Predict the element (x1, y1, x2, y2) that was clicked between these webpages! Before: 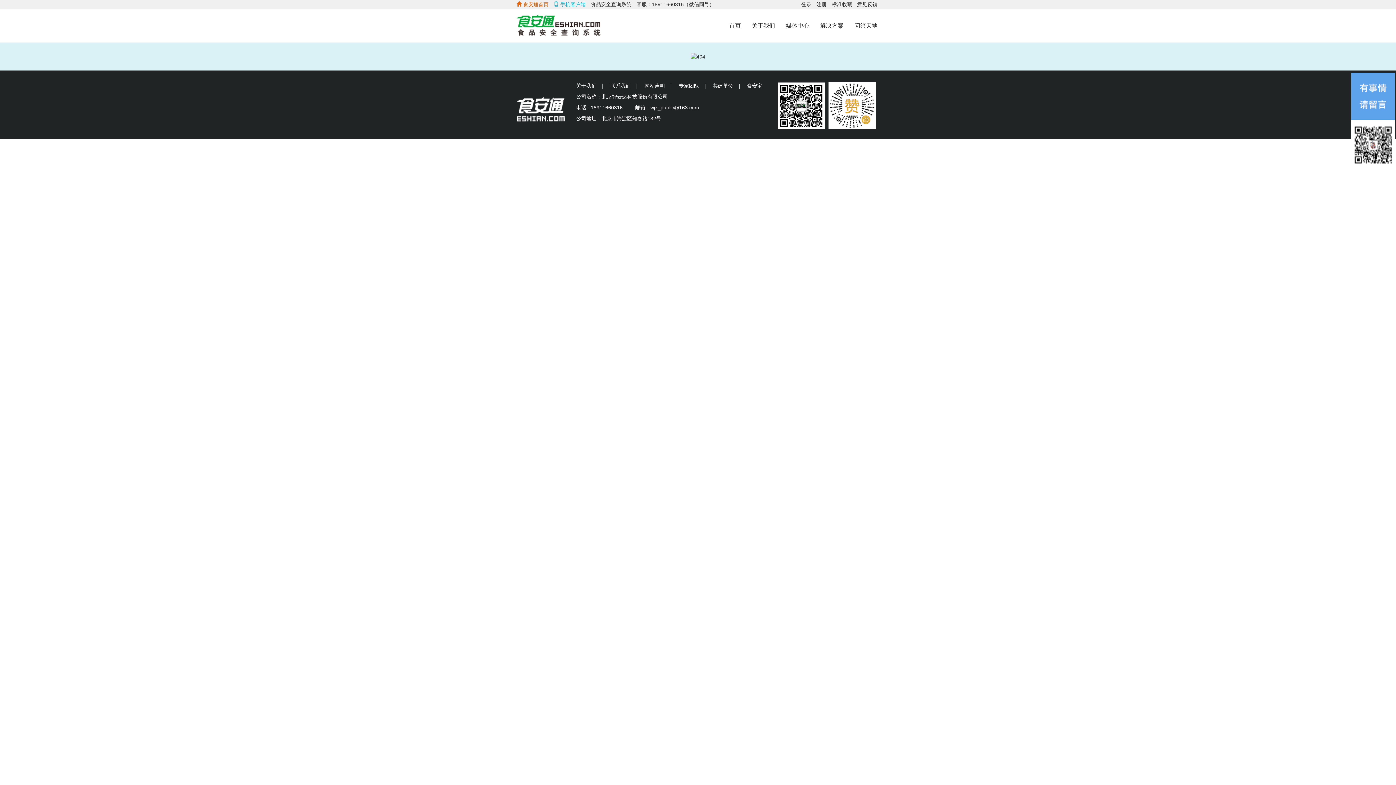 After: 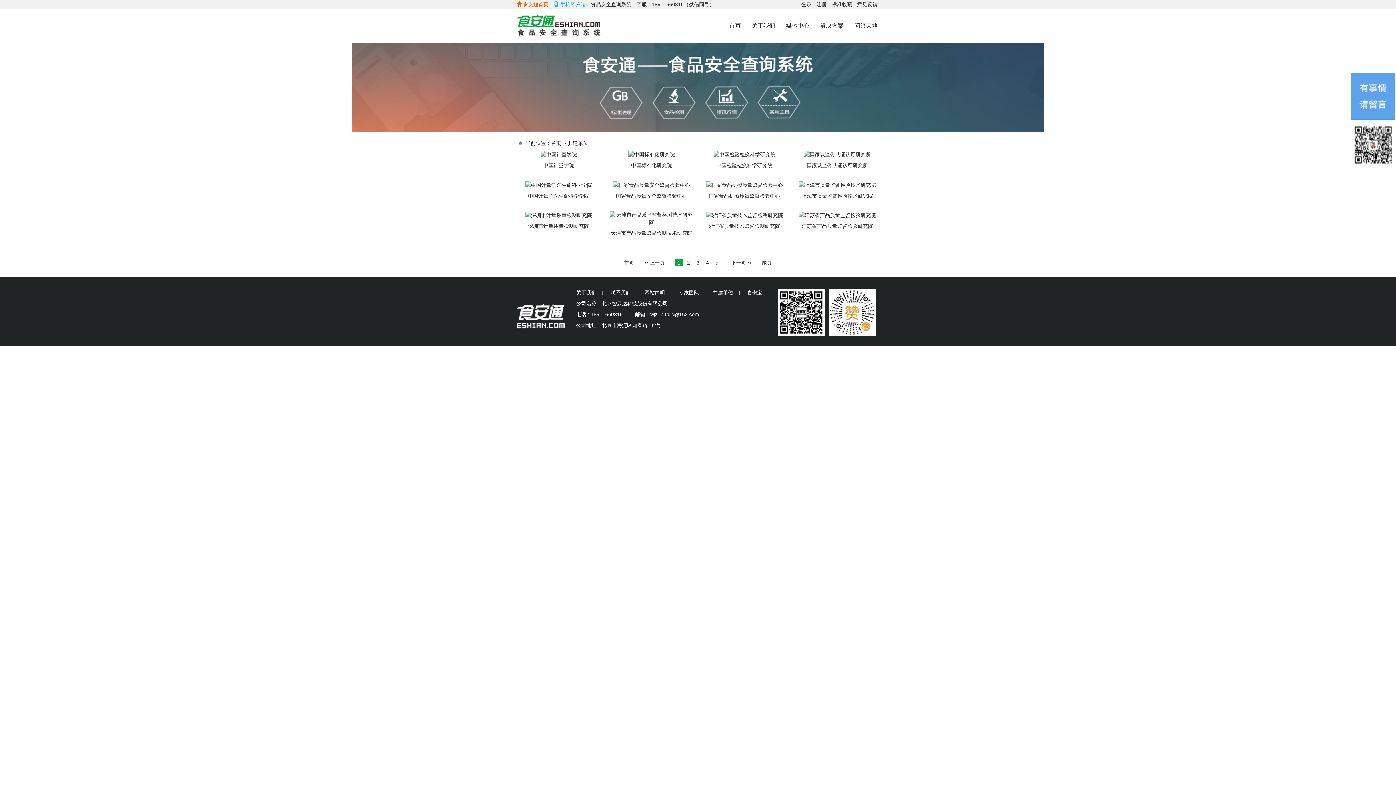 Action: bbox: (713, 83, 733, 88) label: 共建单位